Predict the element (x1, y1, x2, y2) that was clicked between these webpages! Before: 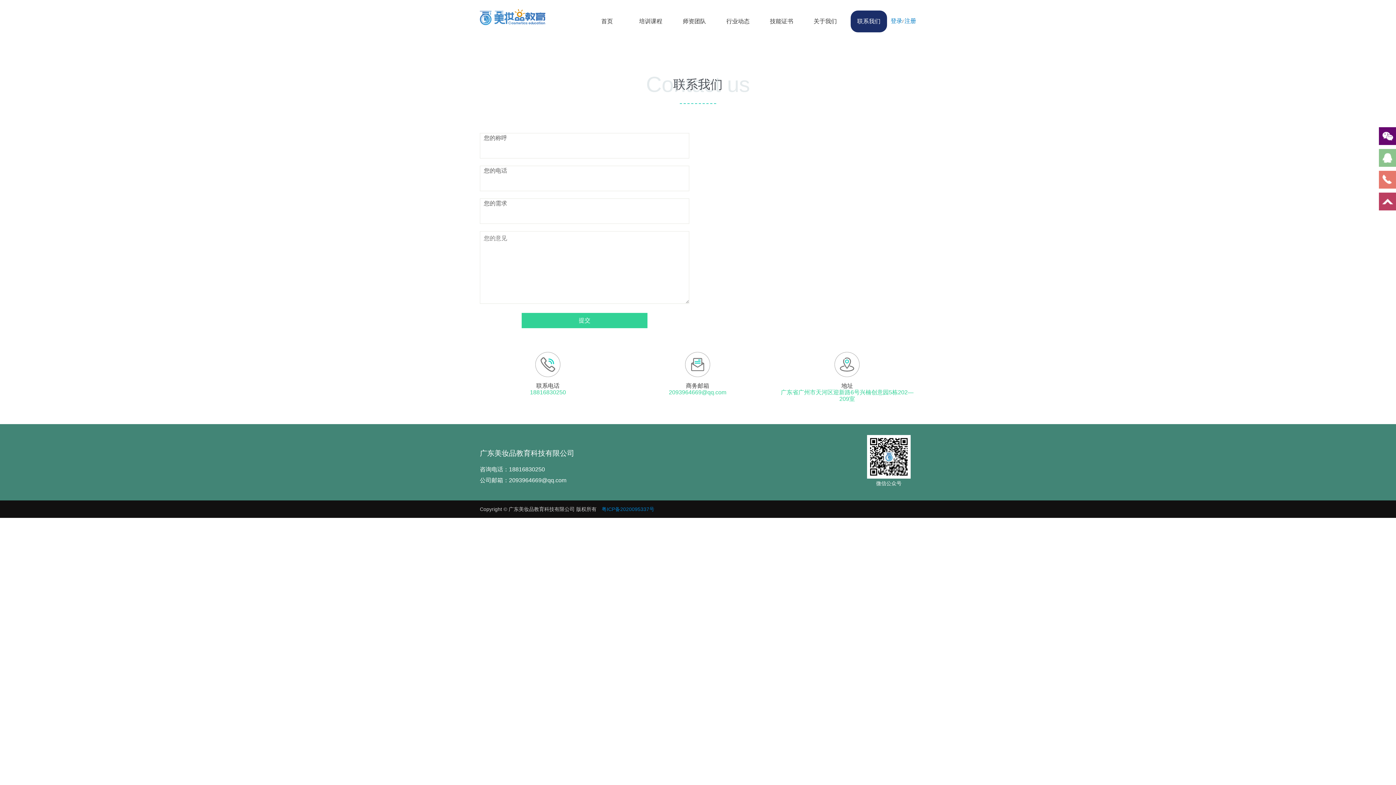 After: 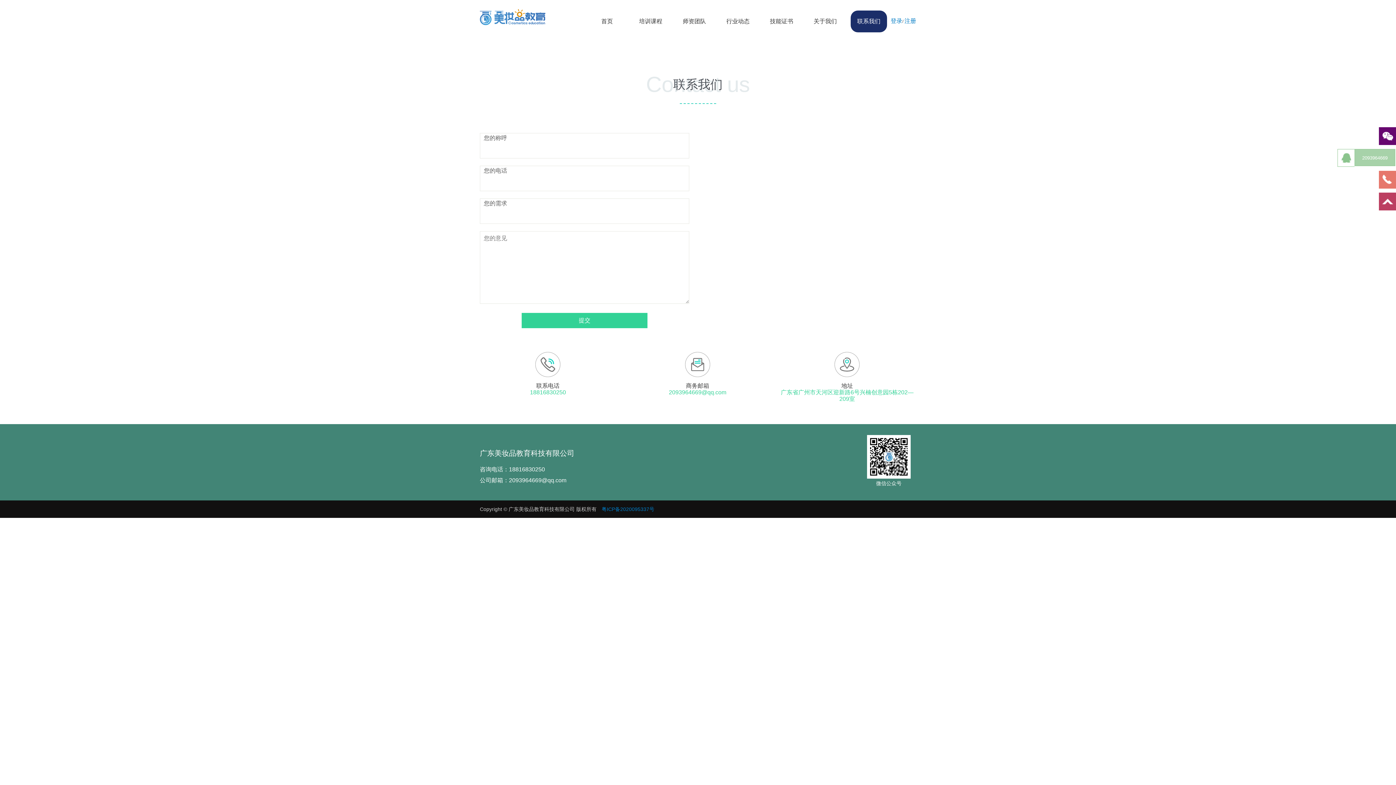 Action: bbox: (1379, 149, 1396, 166)